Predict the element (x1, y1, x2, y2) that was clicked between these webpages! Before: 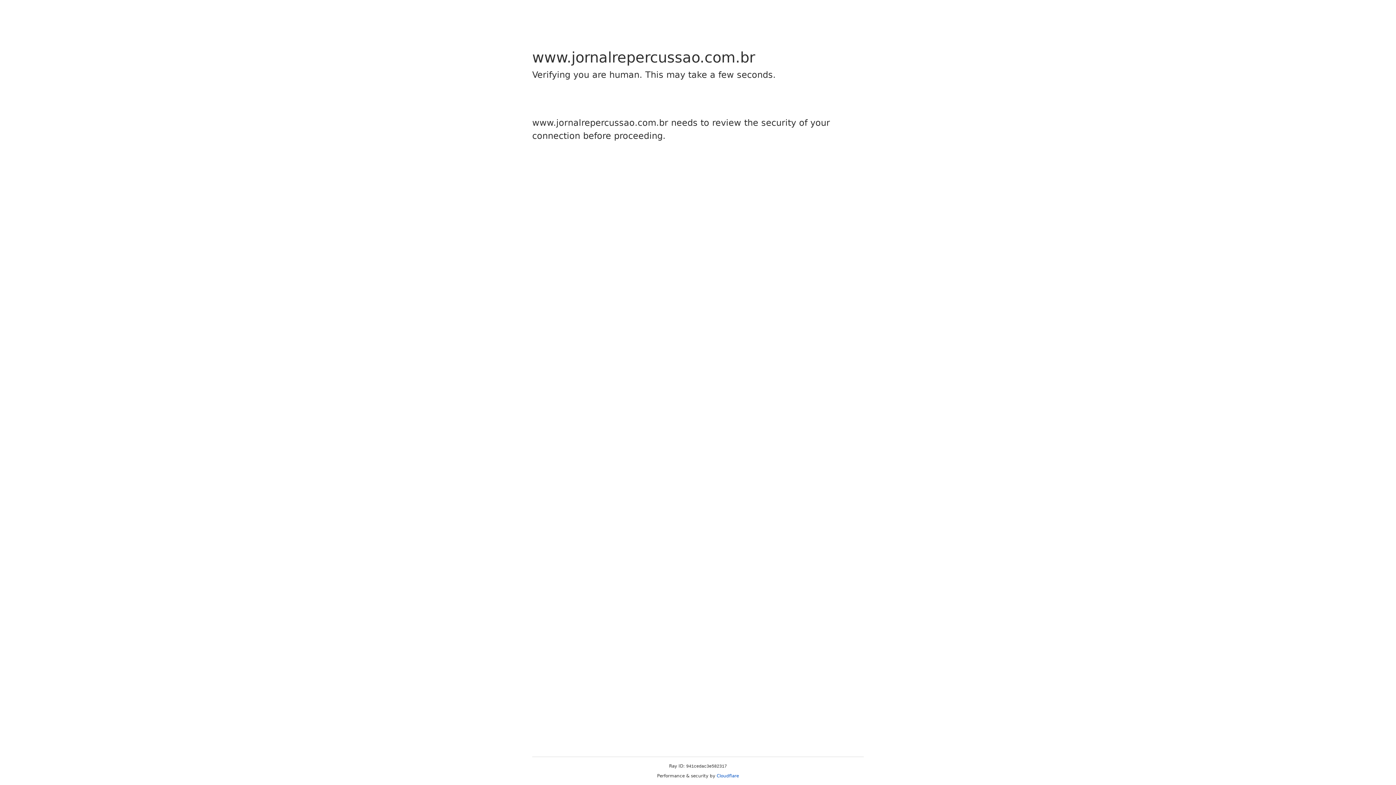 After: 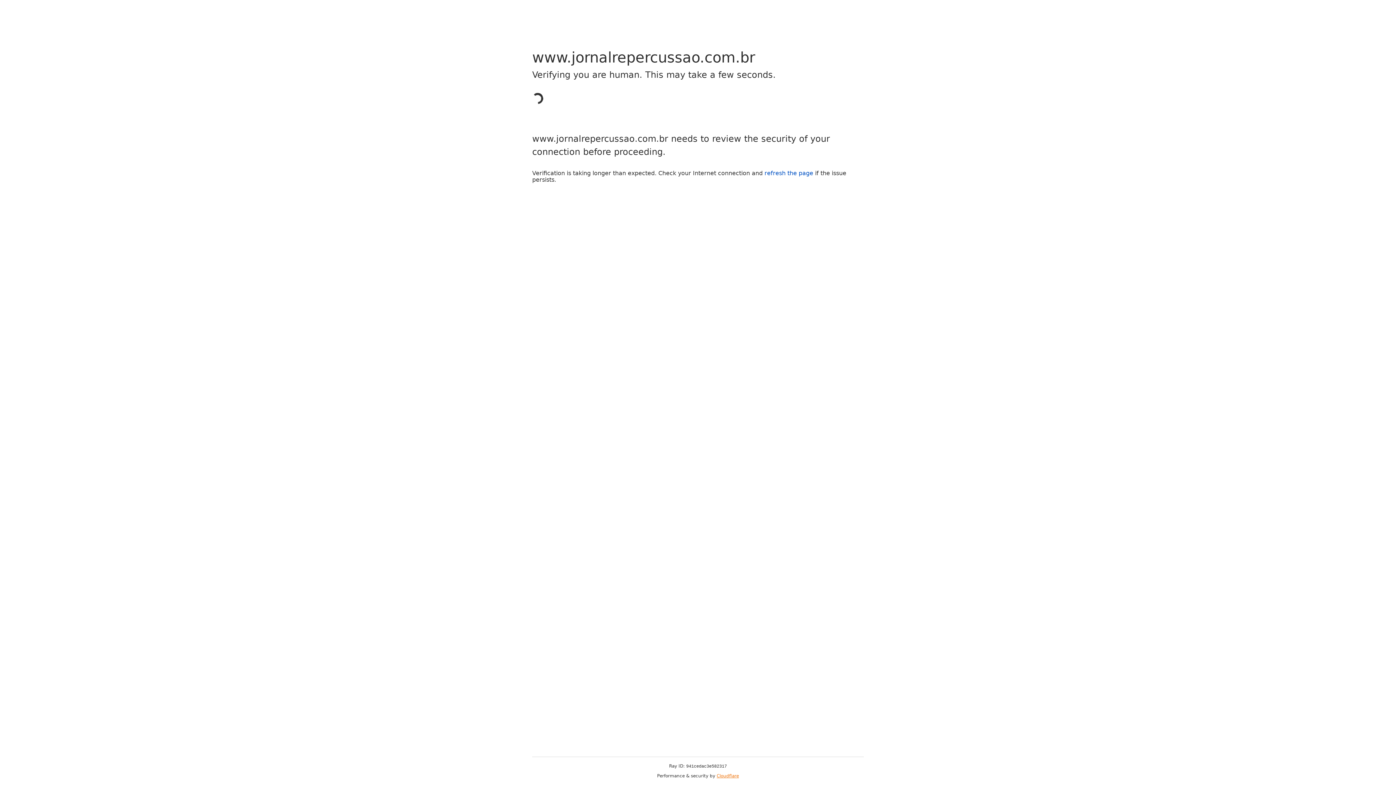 Action: label: Cloudflare bbox: (716, 773, 739, 778)